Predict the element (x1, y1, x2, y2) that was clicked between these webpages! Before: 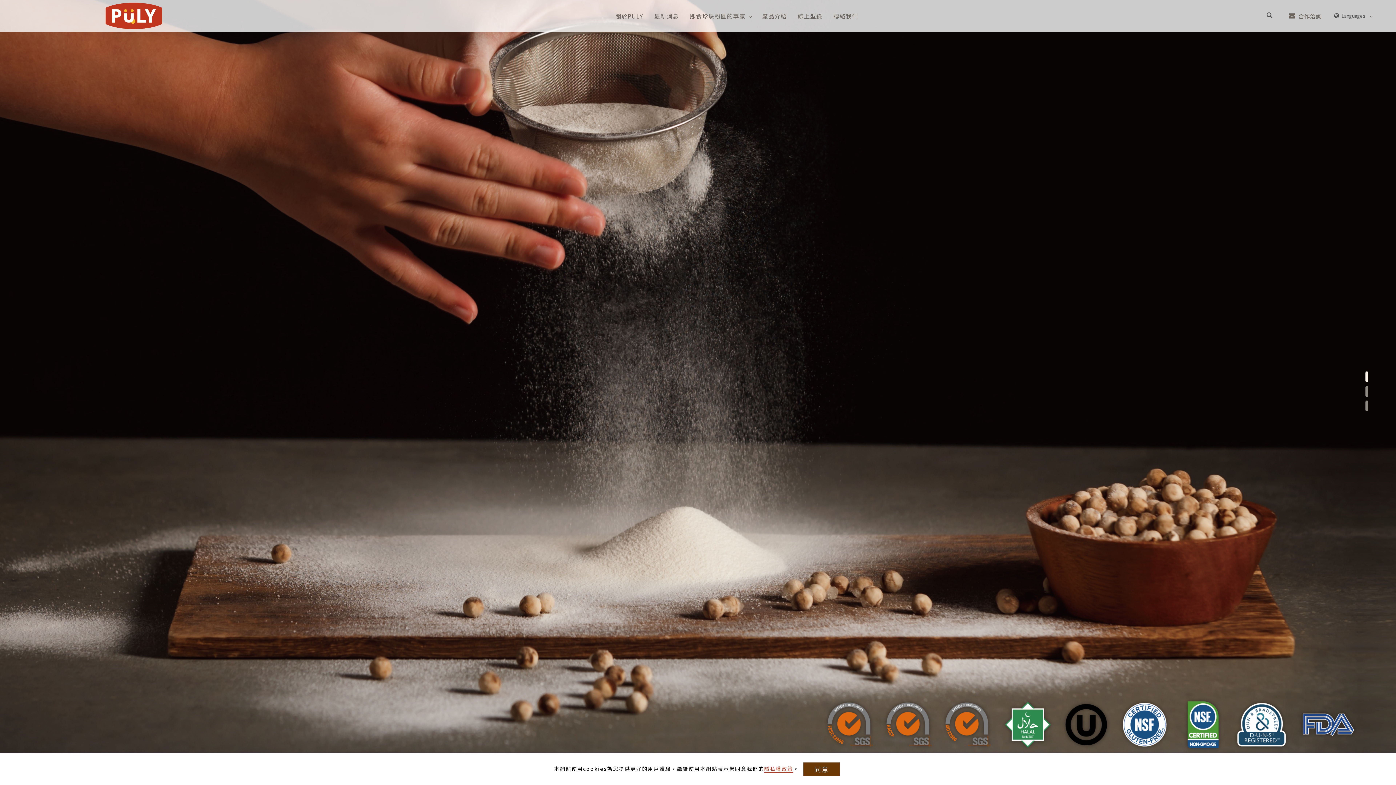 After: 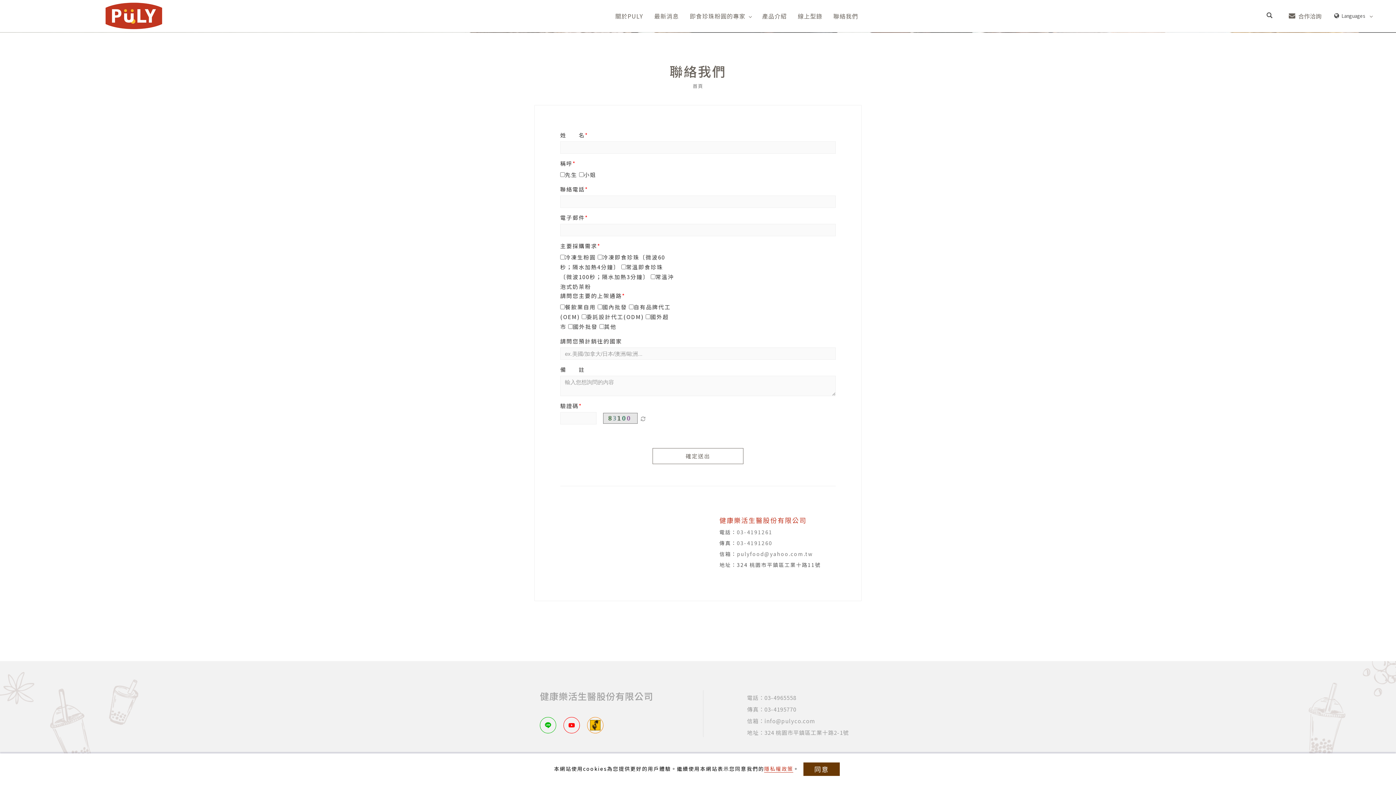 Action: label: 聯絡我們 bbox: (828, 0, 863, 32)